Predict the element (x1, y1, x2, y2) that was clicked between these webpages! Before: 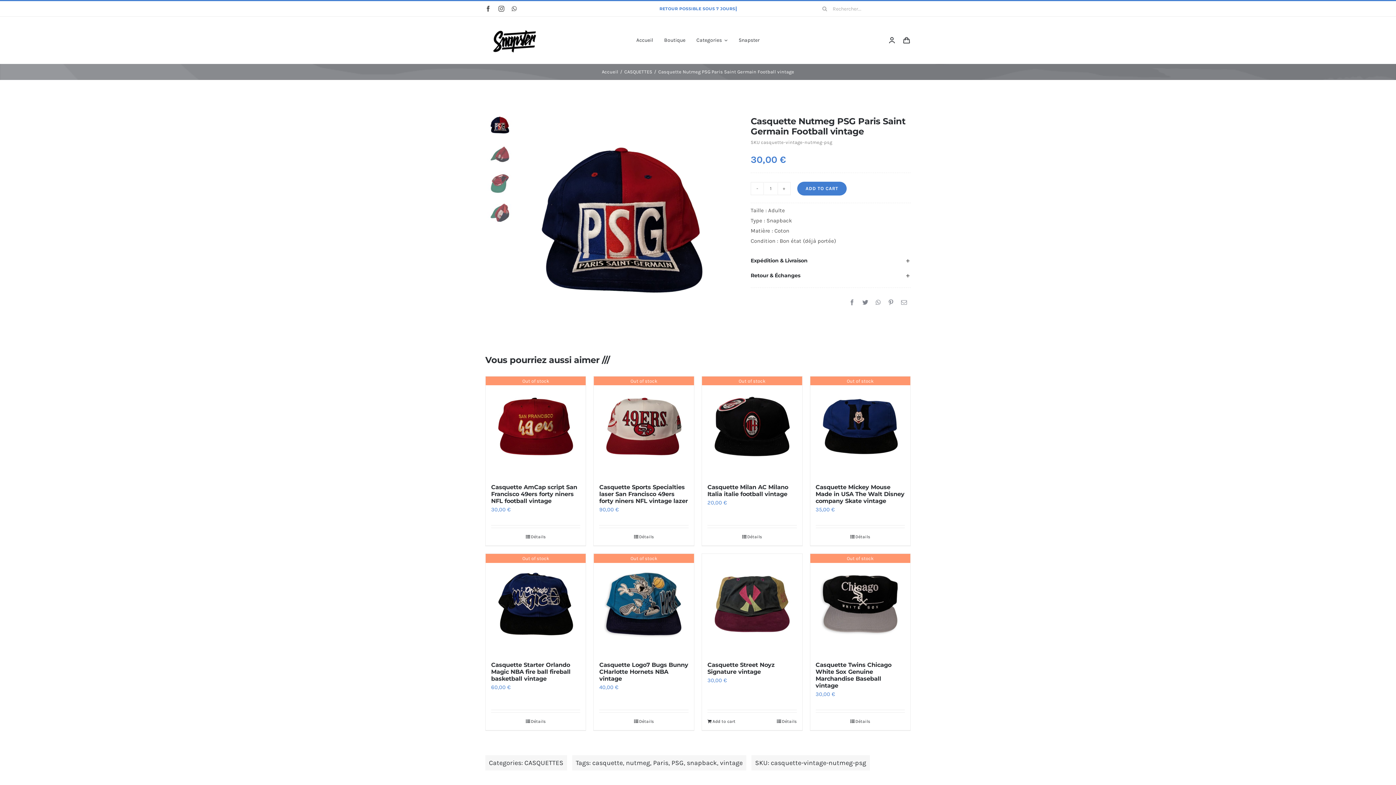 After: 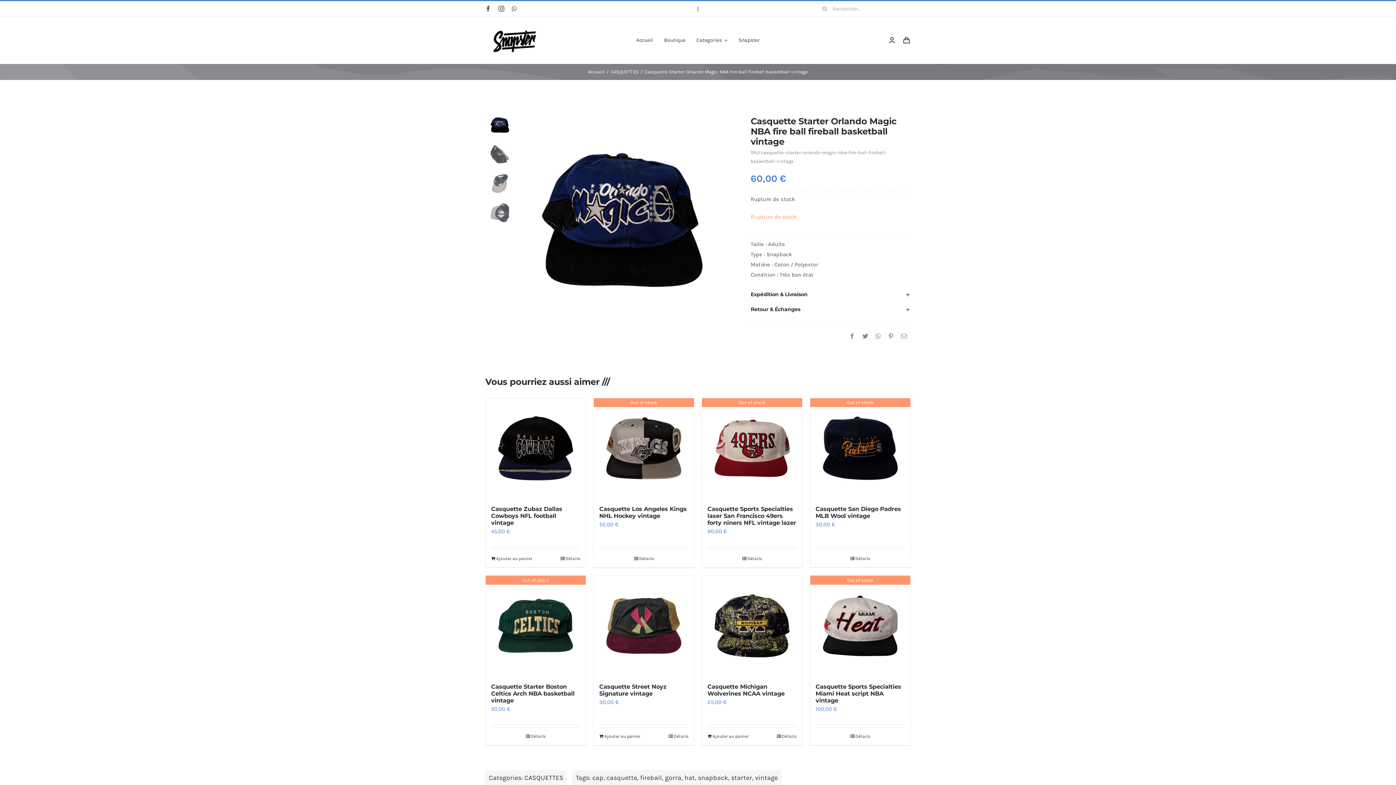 Action: bbox: (485, 554, 585, 654) label: Casquette Starter Orlando Magic NBA fire ball fireball basketball vintage